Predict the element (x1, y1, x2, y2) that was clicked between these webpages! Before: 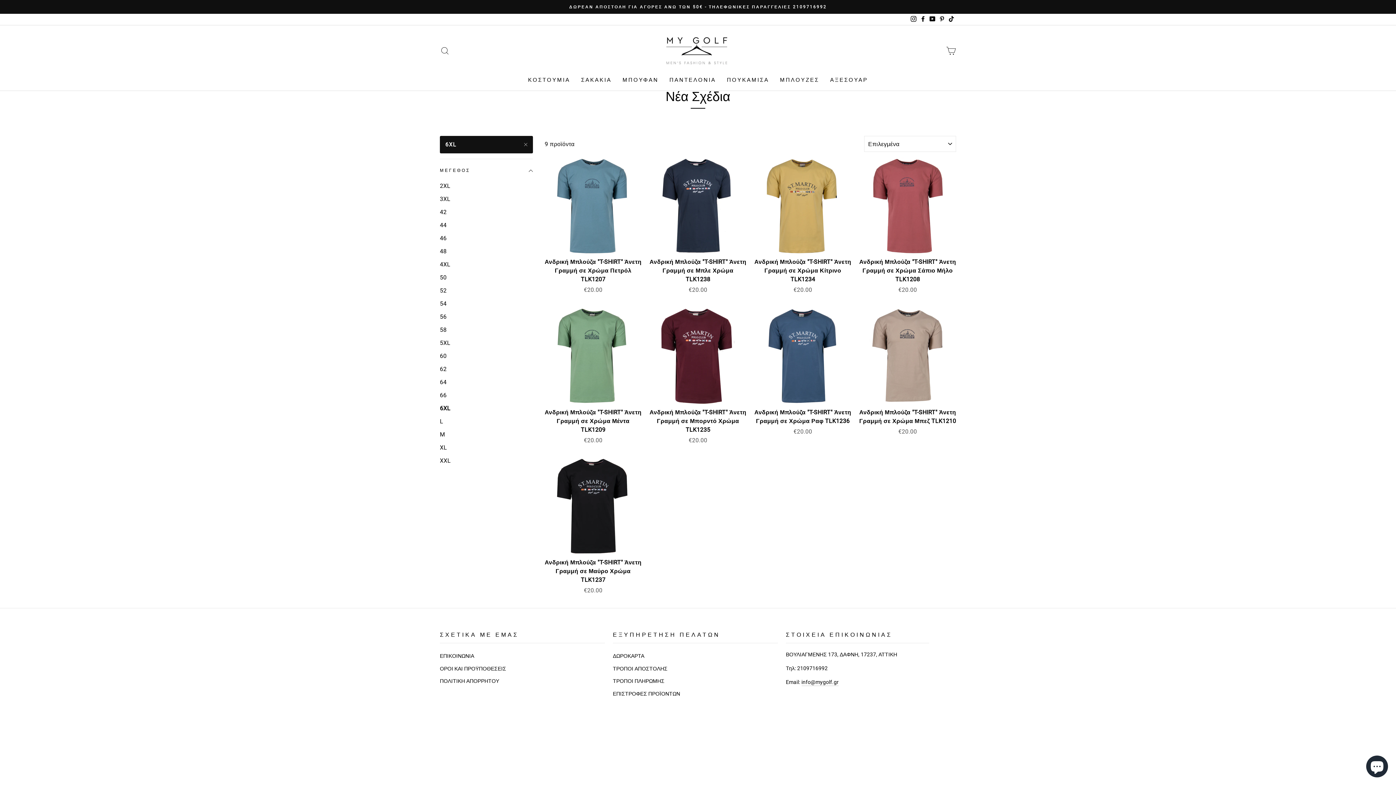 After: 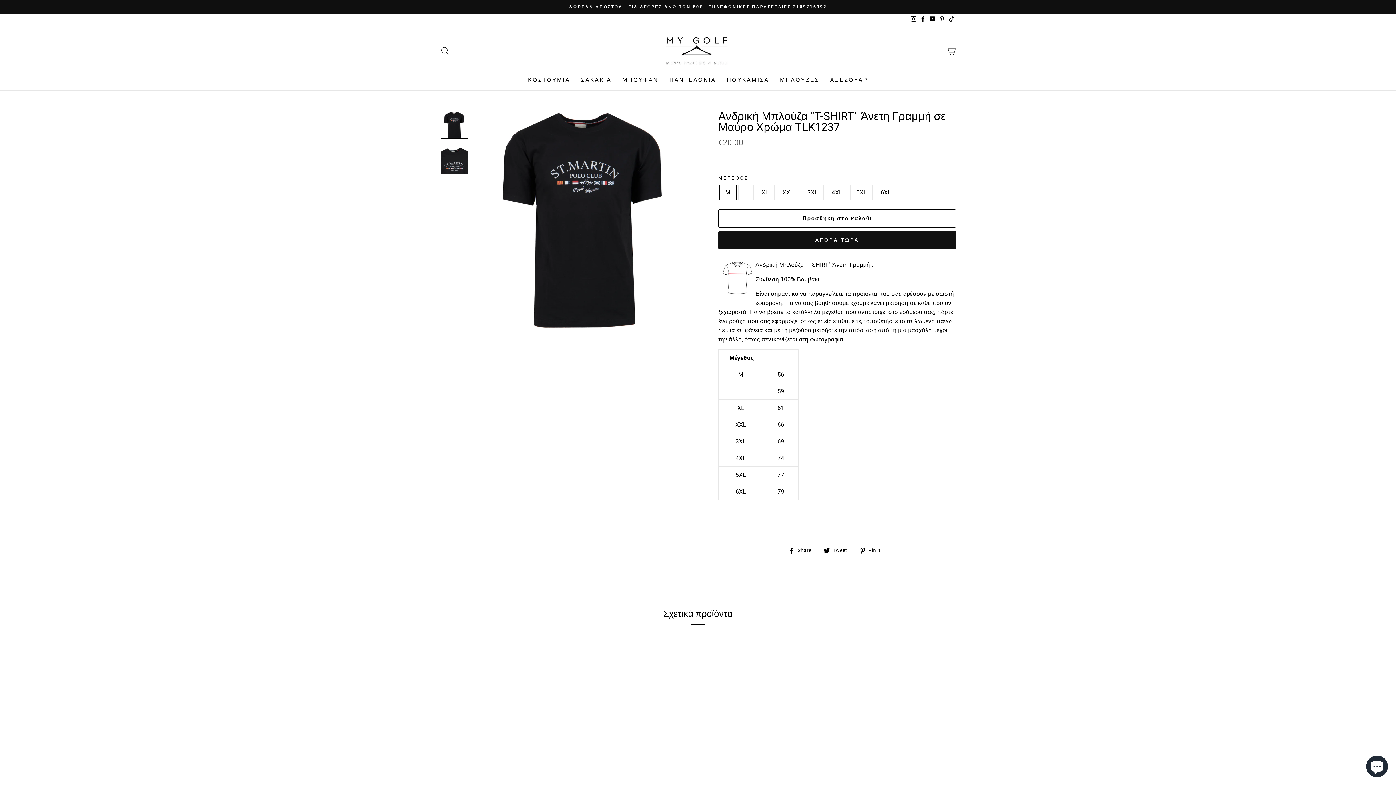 Action: bbox: (544, 458, 641, 597) label: Ανδρική Μπλούζα "T-SHIRT" Άνετη Γραμμή σε Μαύρο Χρώμα TLK1237
€20.00